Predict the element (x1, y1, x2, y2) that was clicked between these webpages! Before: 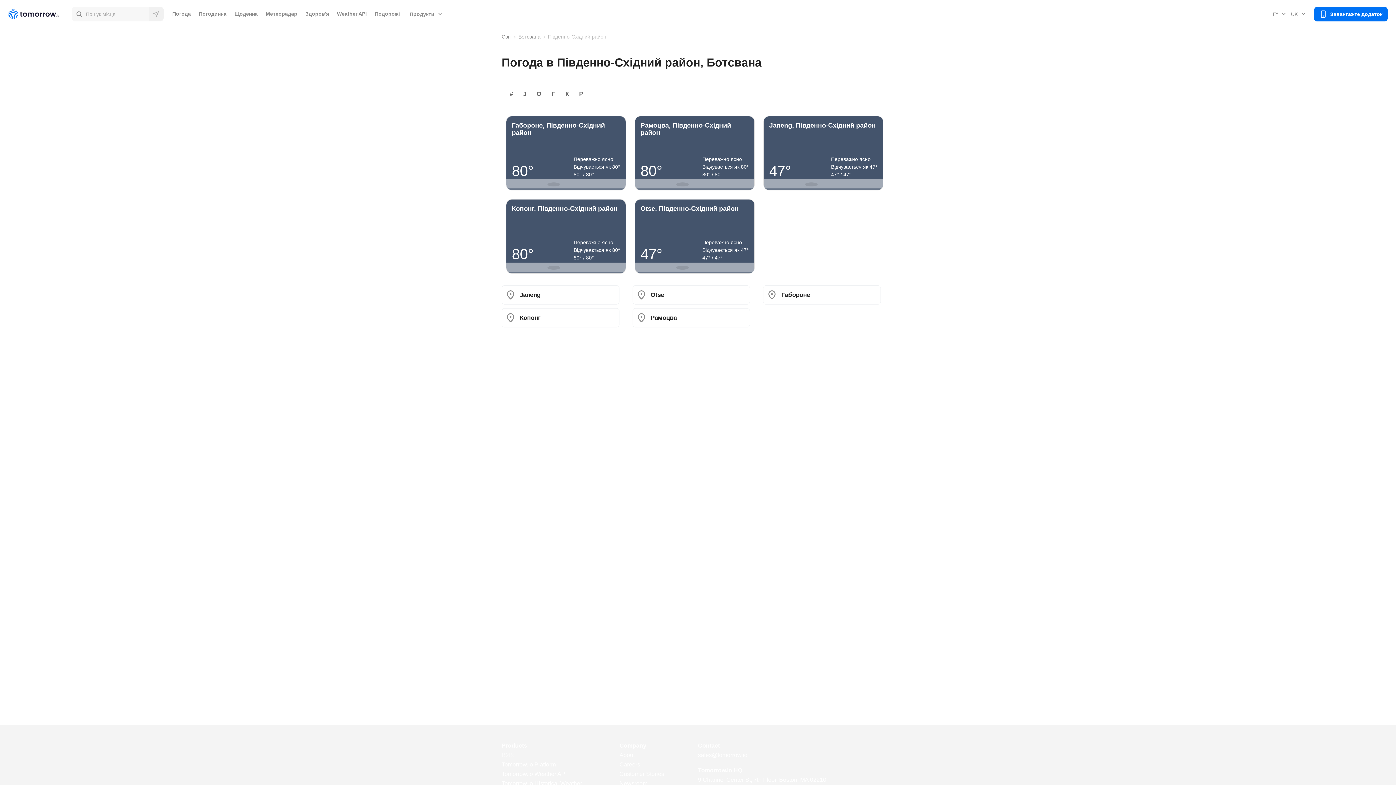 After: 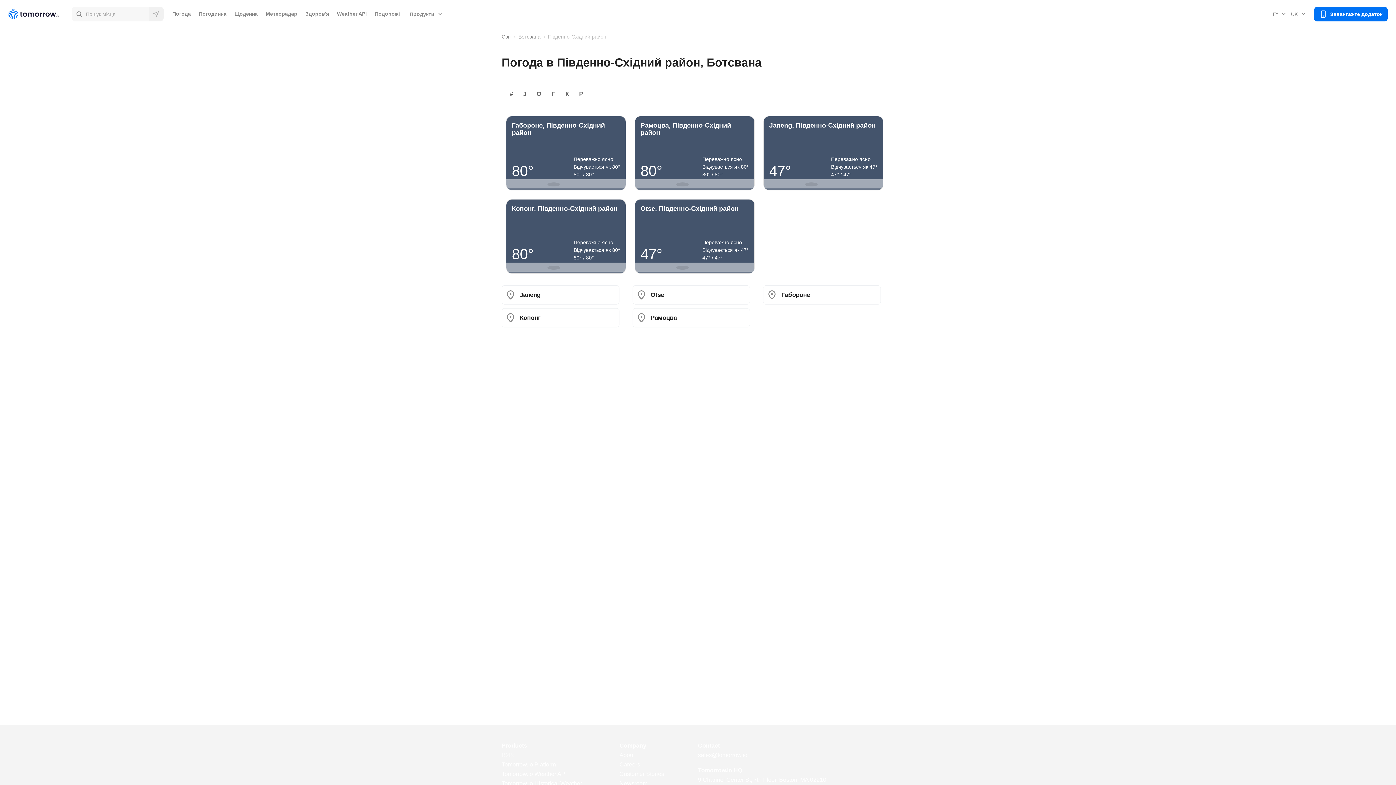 Action: label: # bbox: (504, 84, 518, 104)